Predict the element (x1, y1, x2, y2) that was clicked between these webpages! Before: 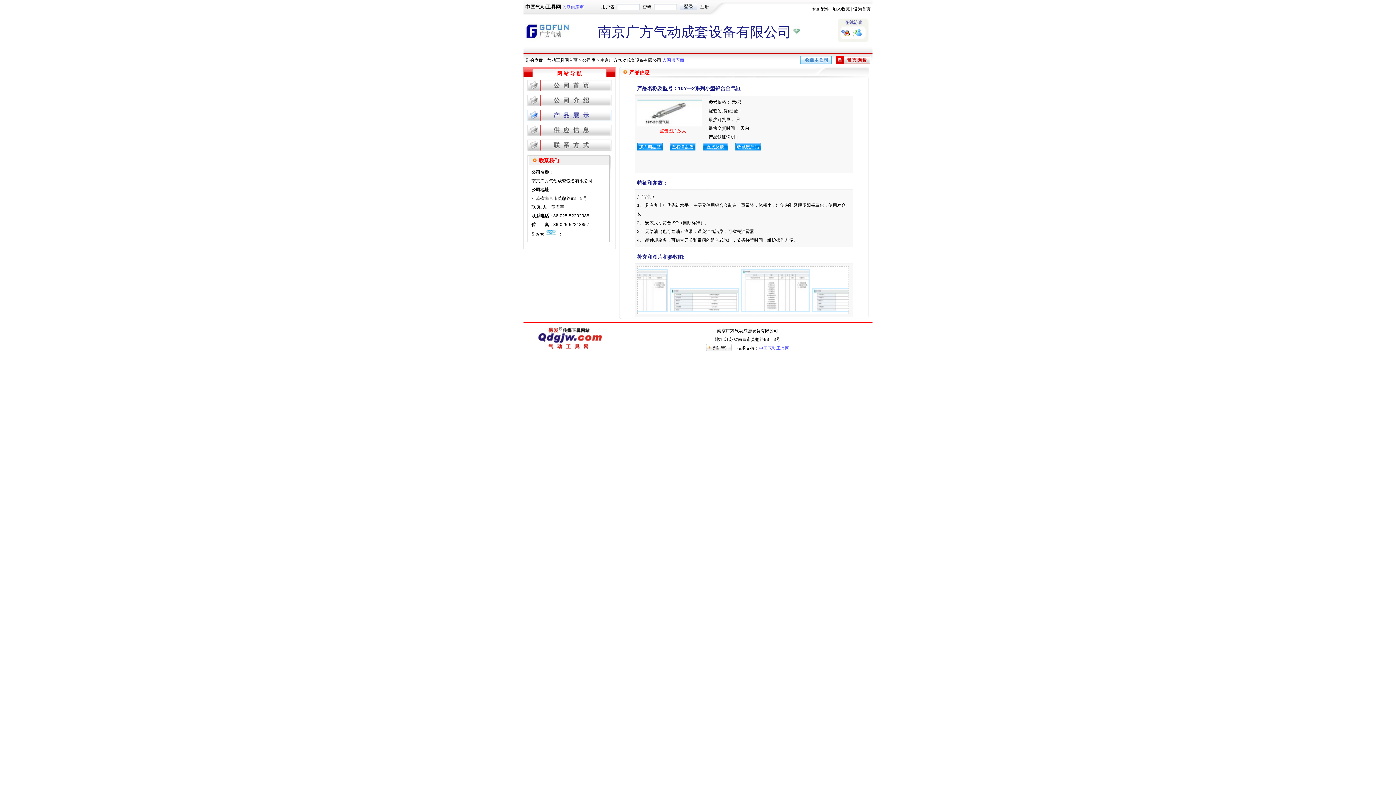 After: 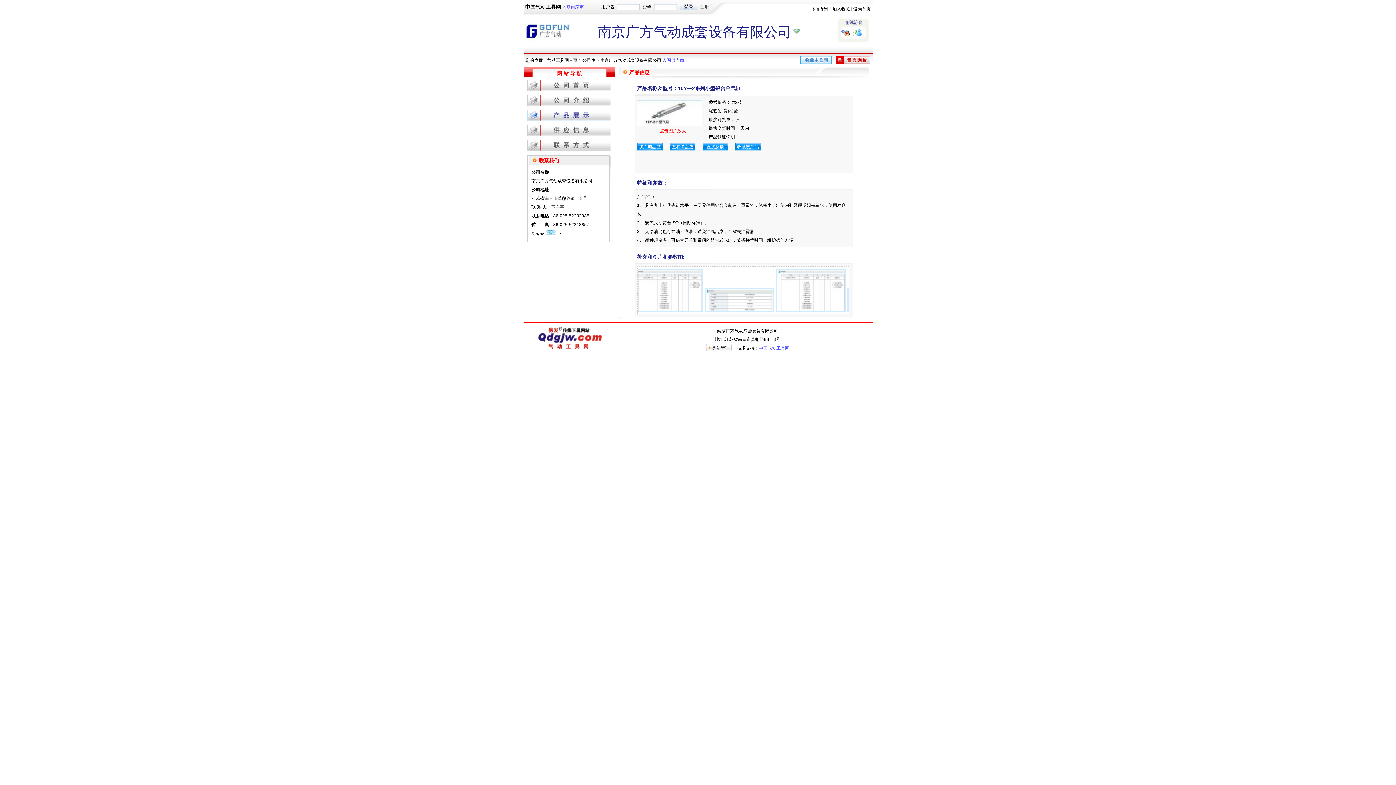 Action: bbox: (619, 69, 649, 75) label: 产品信息